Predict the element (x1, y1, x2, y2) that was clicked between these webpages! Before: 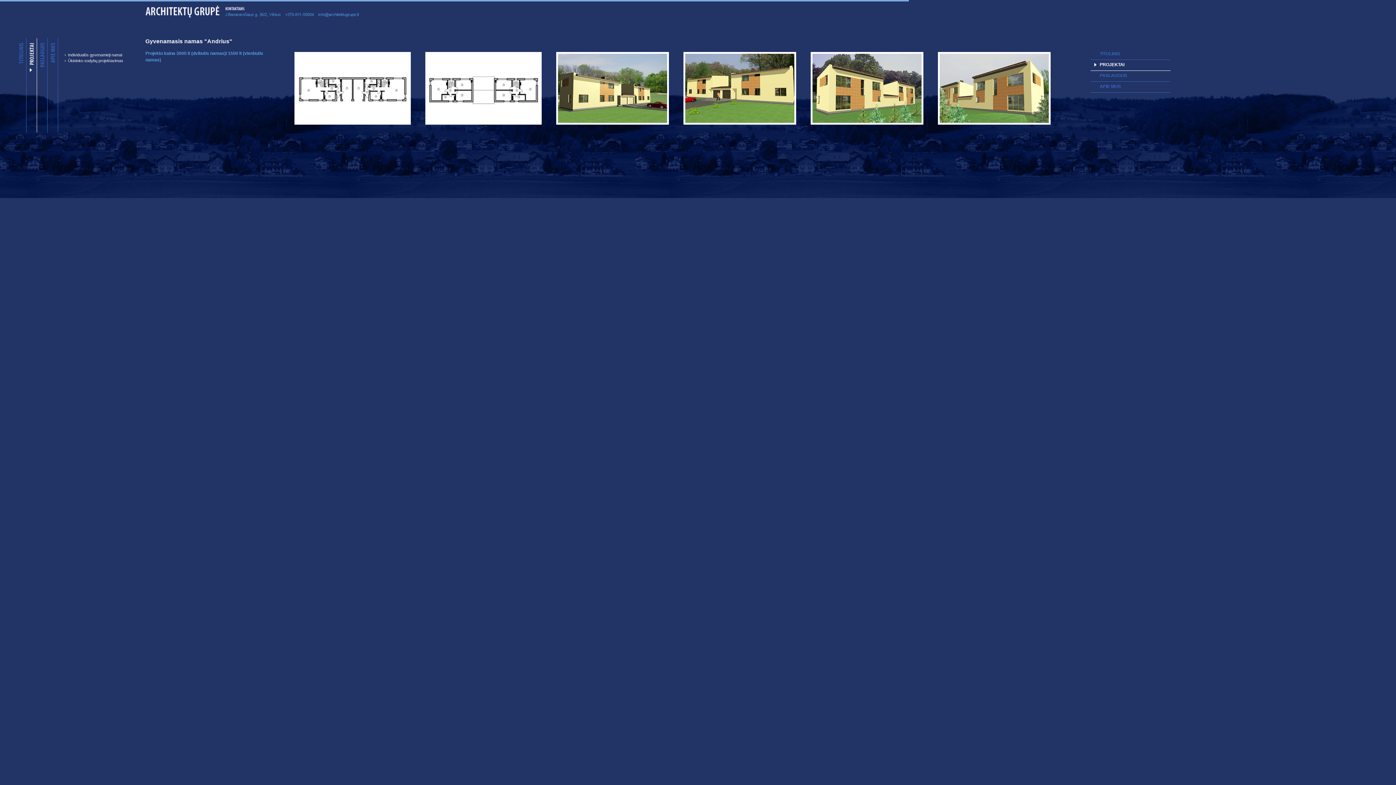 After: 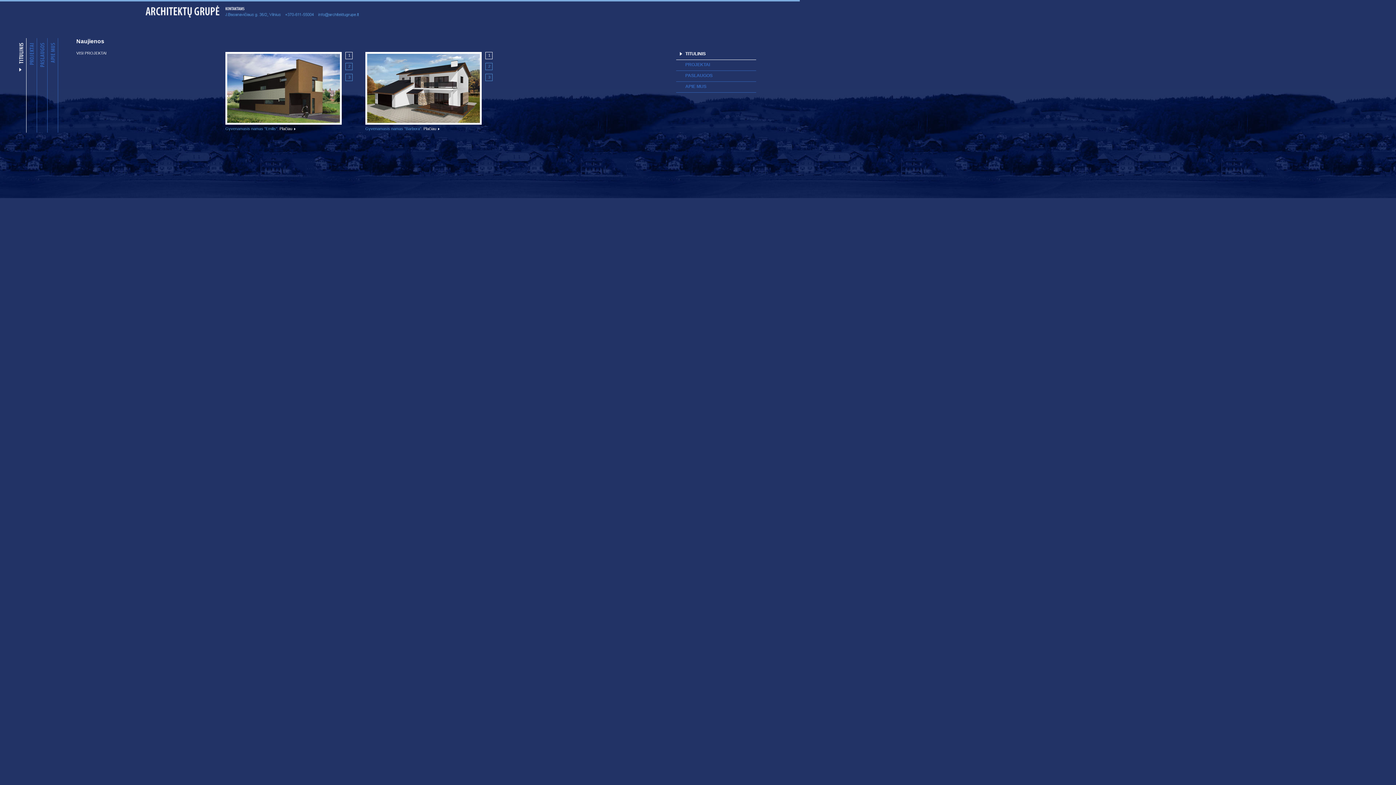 Action: bbox: (16, 38, 26, 132) label: Titulinis